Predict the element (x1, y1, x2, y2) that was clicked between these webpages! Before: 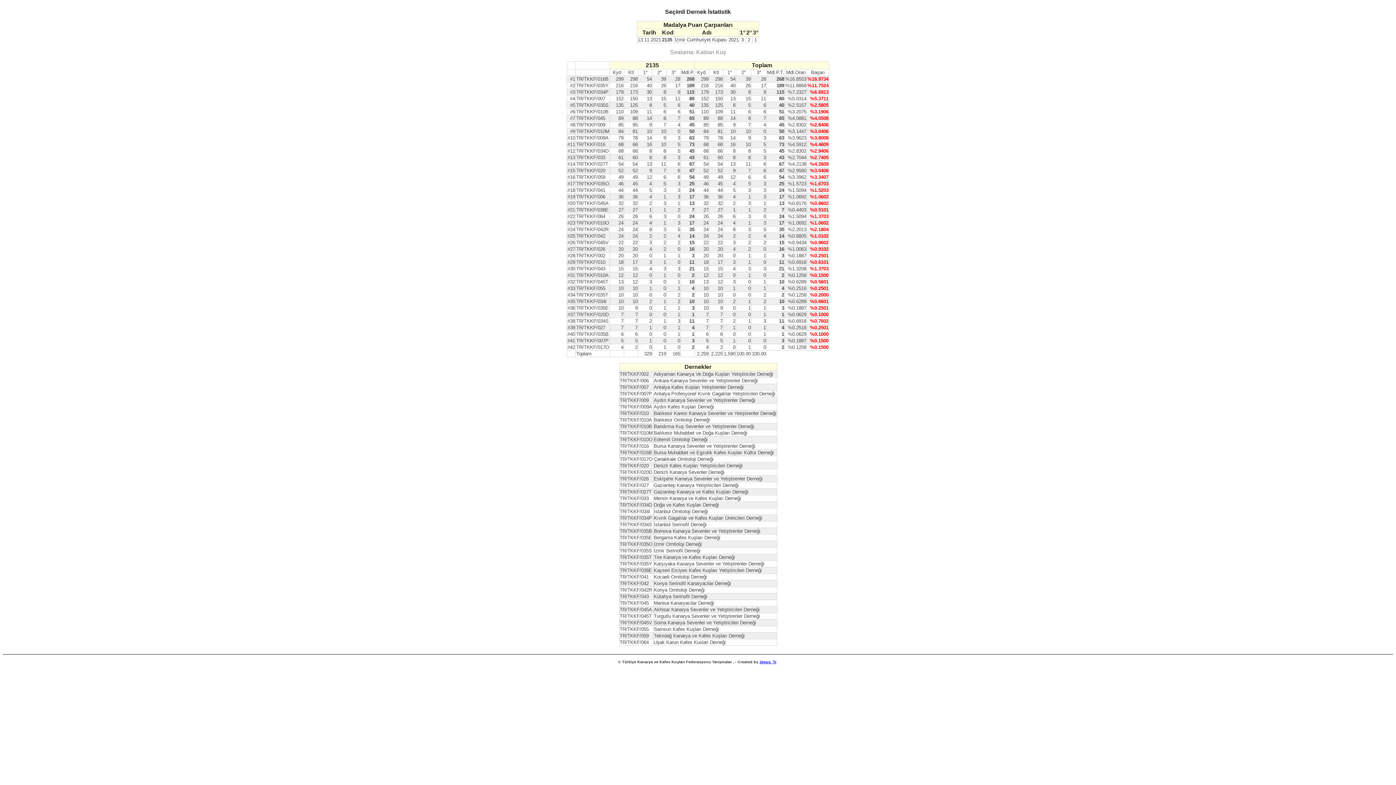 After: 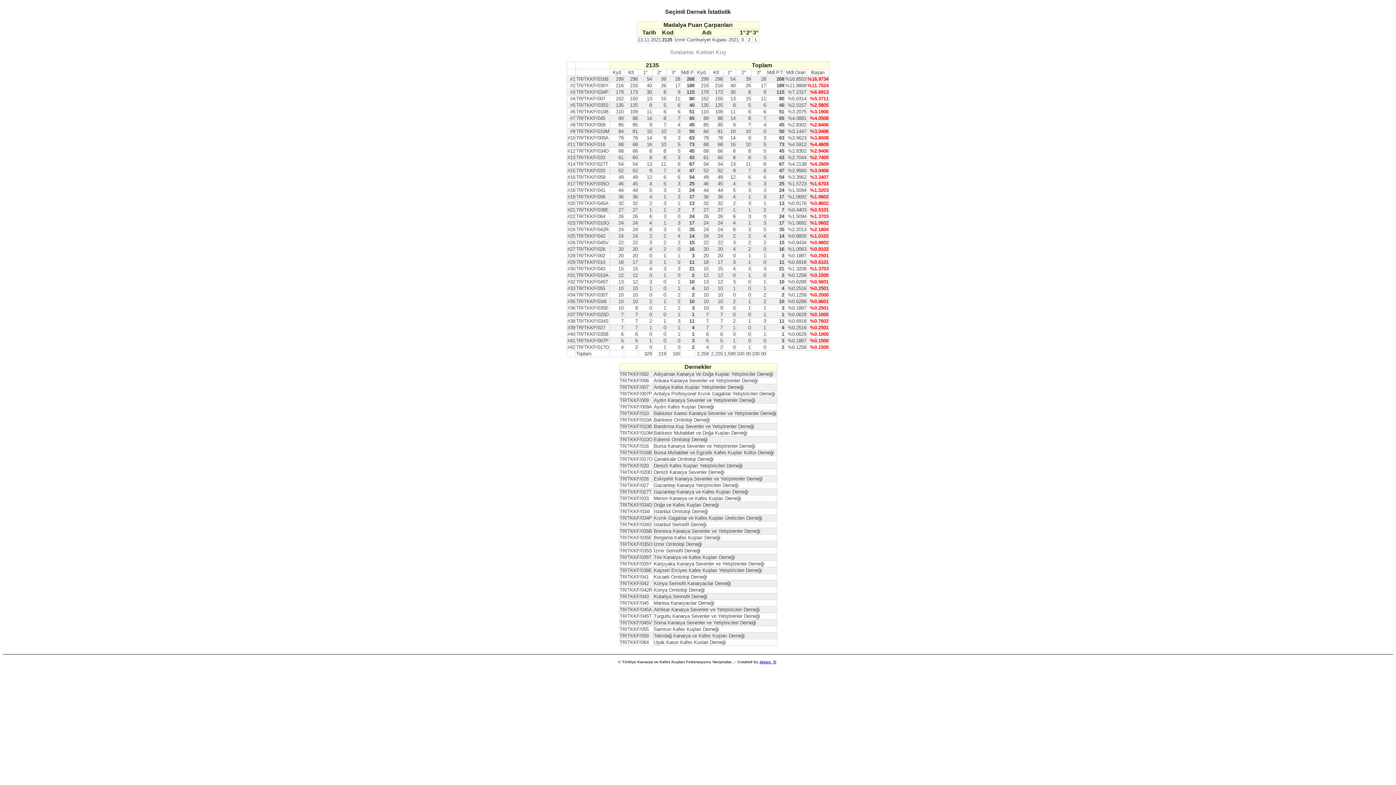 Action: bbox: (759, 659, 776, 664) label: Jesus_Tr